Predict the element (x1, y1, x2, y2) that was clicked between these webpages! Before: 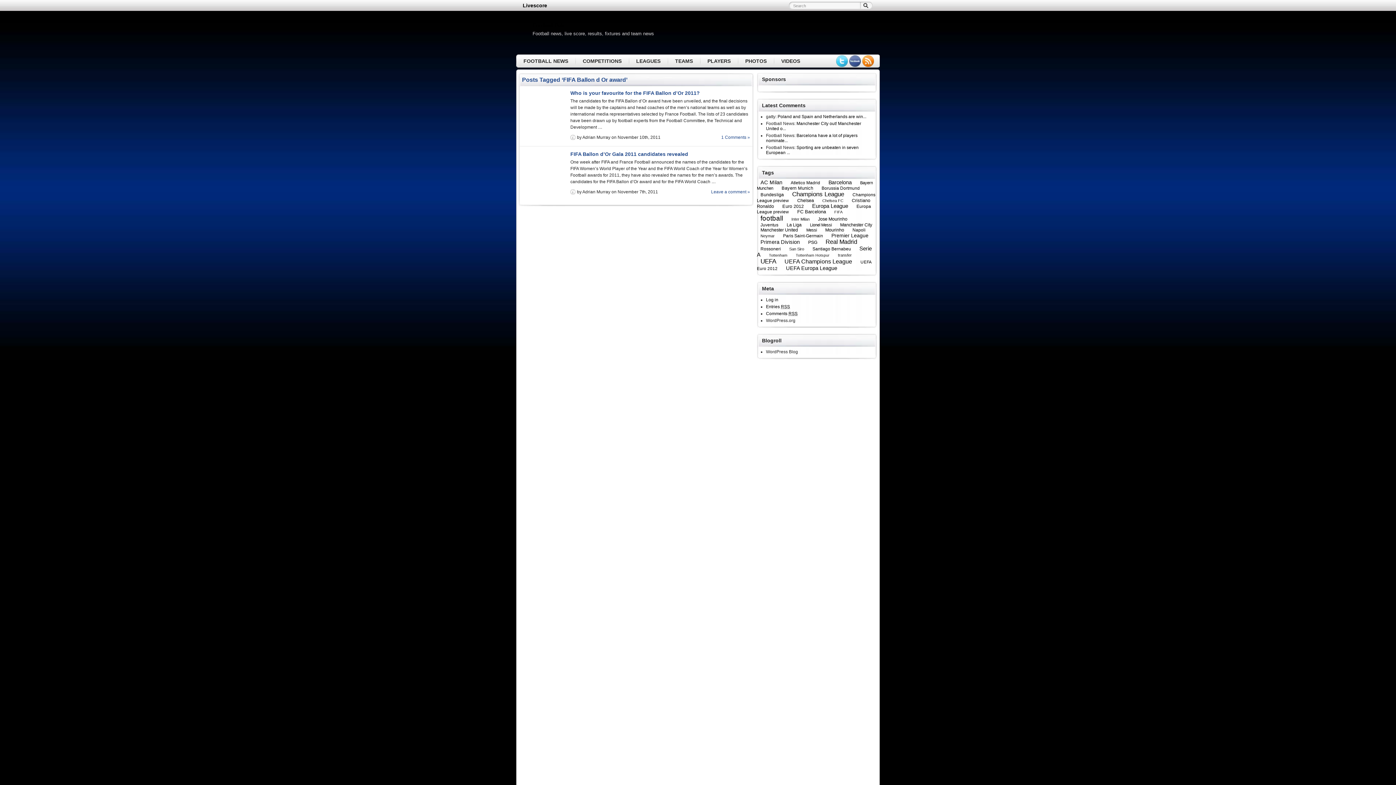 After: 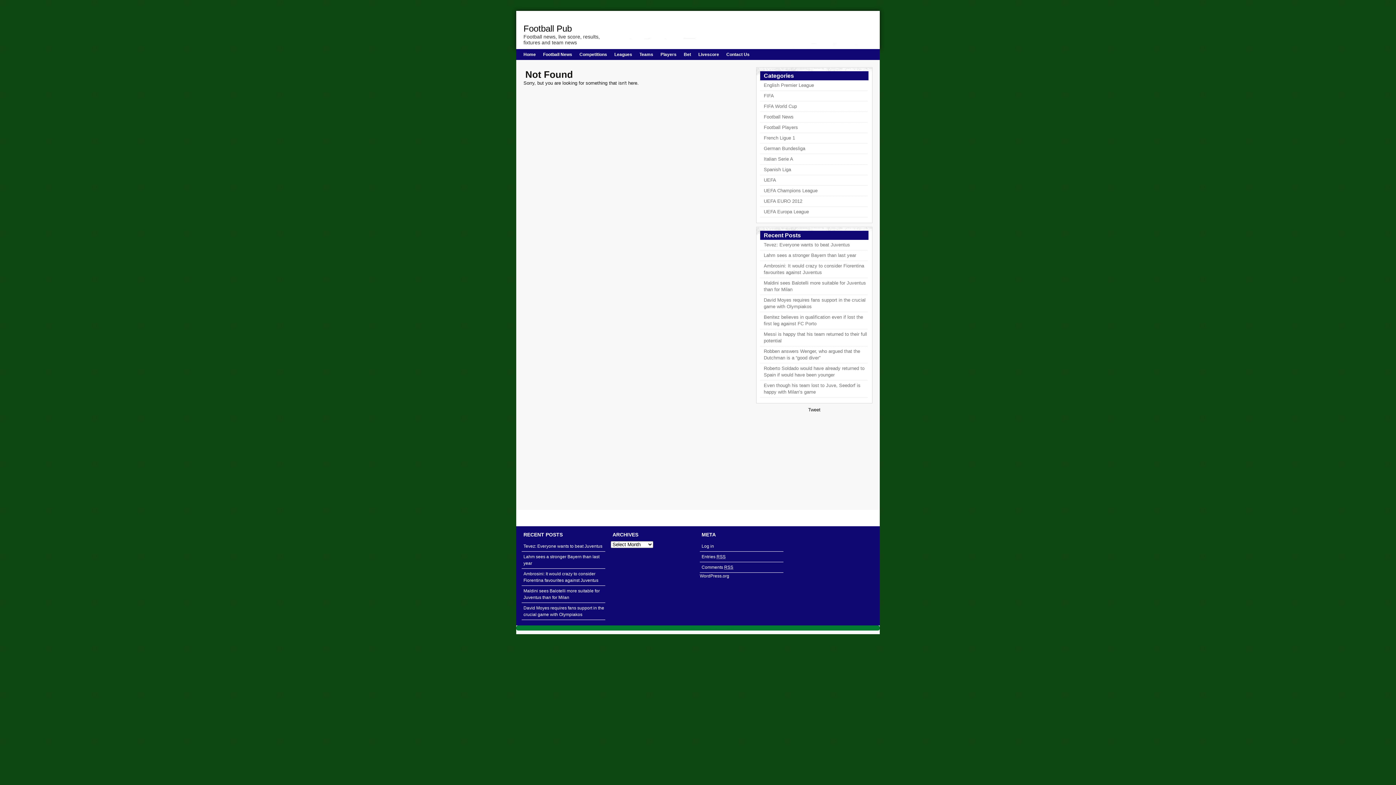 Action: label: TEAMS bbox: (668, 54, 700, 68)